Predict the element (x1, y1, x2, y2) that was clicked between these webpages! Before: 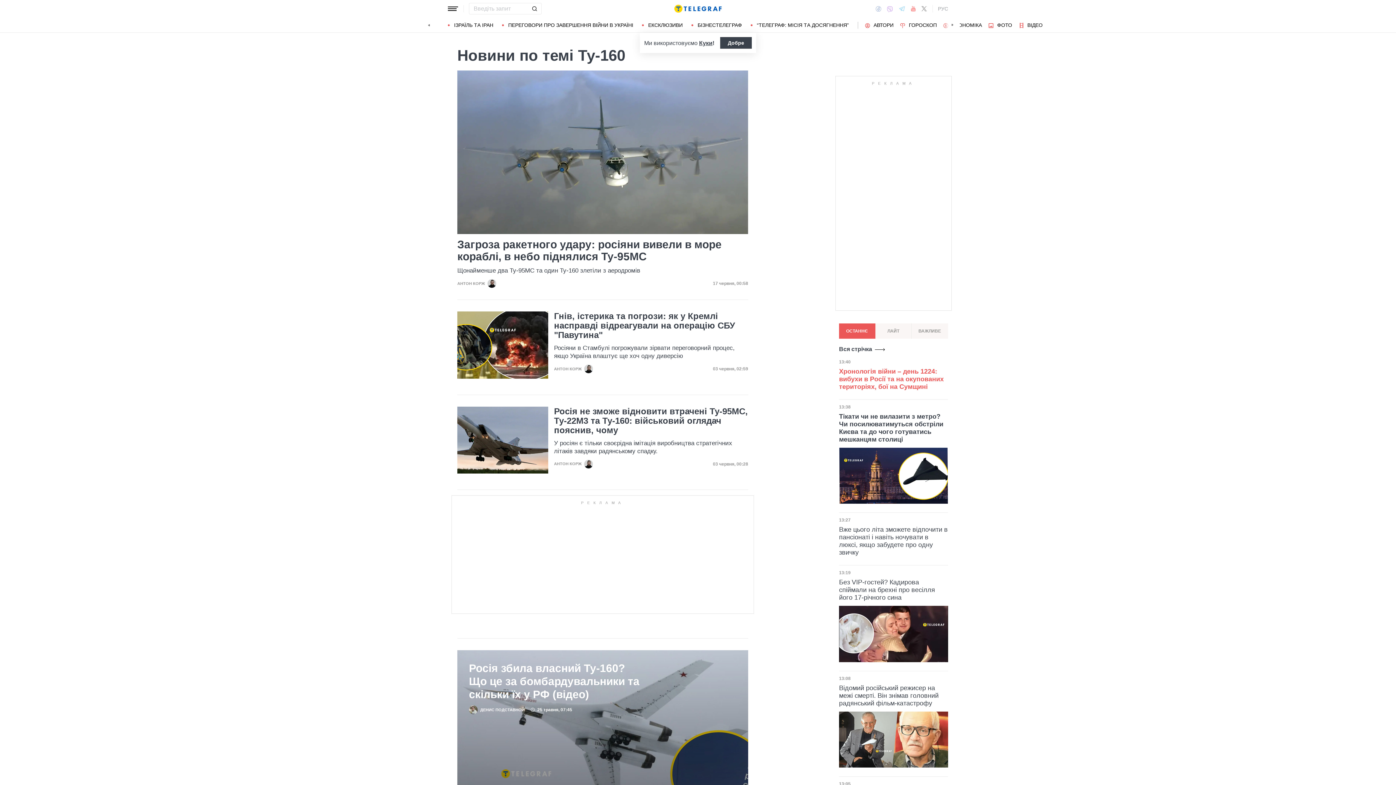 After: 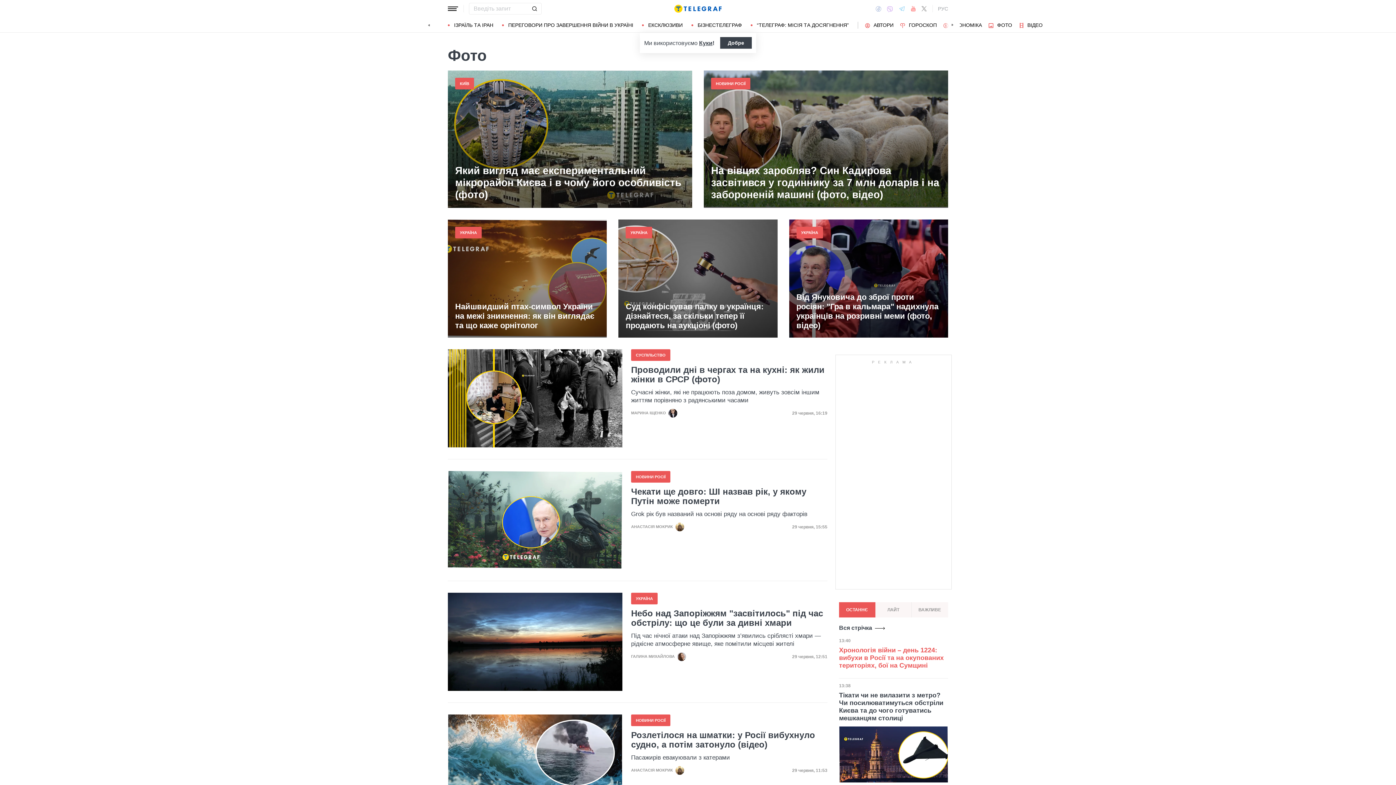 Action: bbox: (988, 22, 1012, 27) label: ФОТО